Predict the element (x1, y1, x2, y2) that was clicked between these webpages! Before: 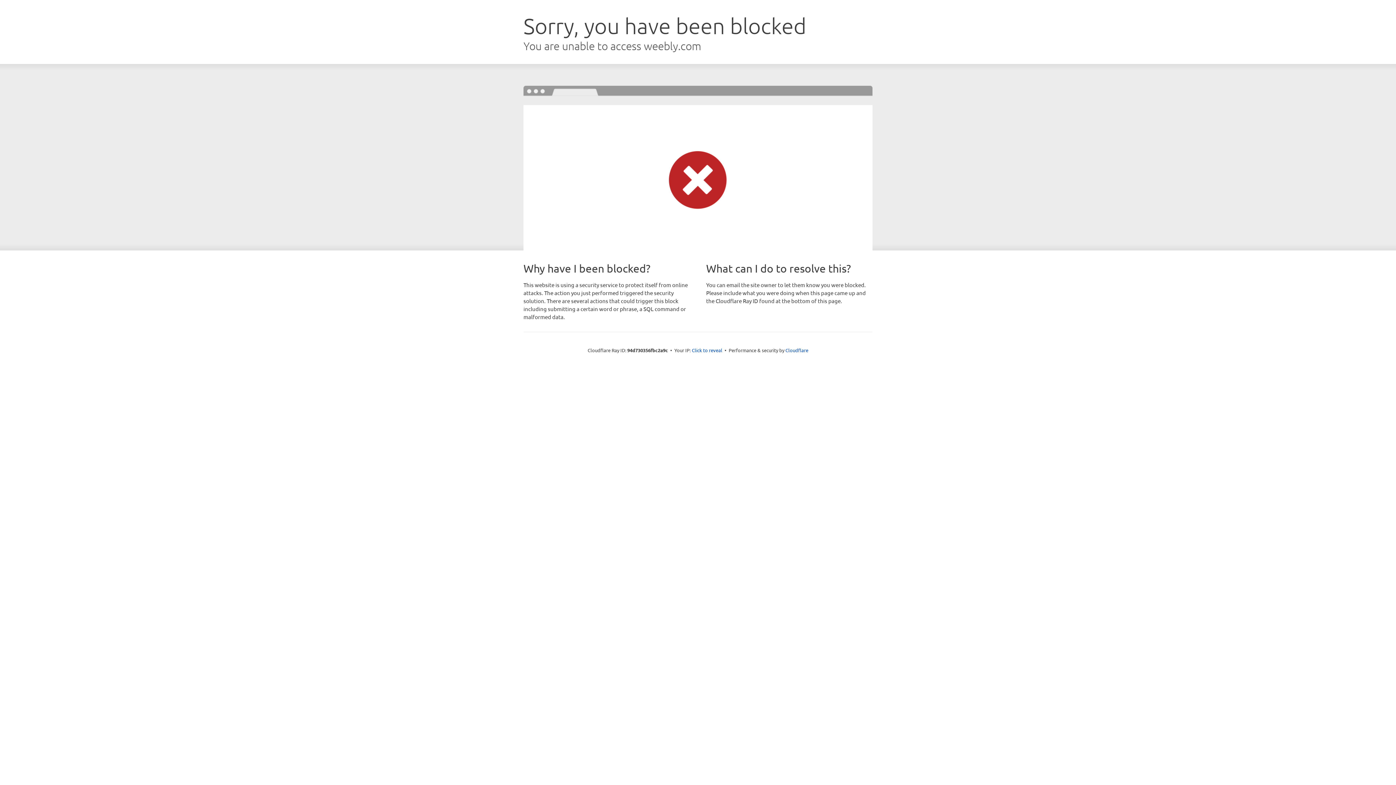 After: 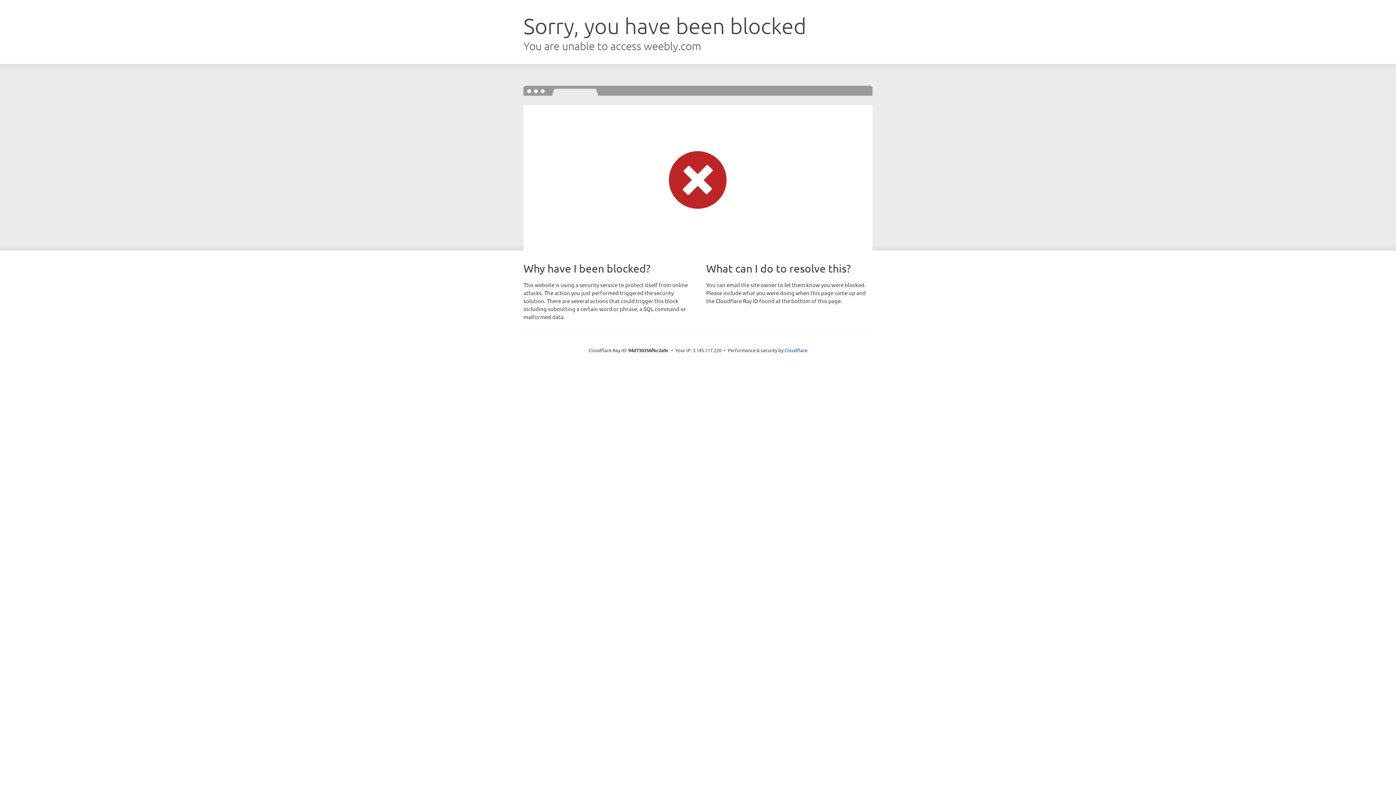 Action: bbox: (692, 346, 722, 353) label: Click to reveal